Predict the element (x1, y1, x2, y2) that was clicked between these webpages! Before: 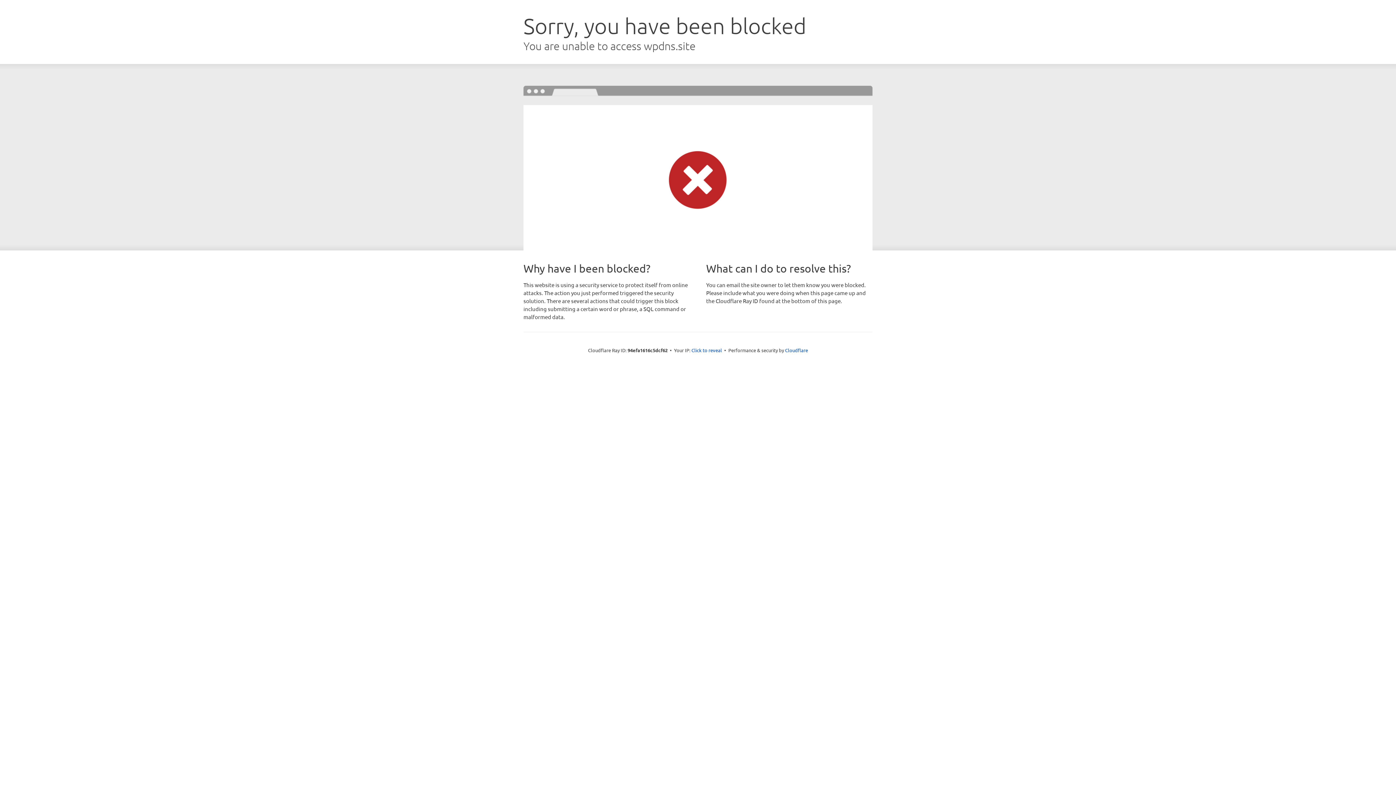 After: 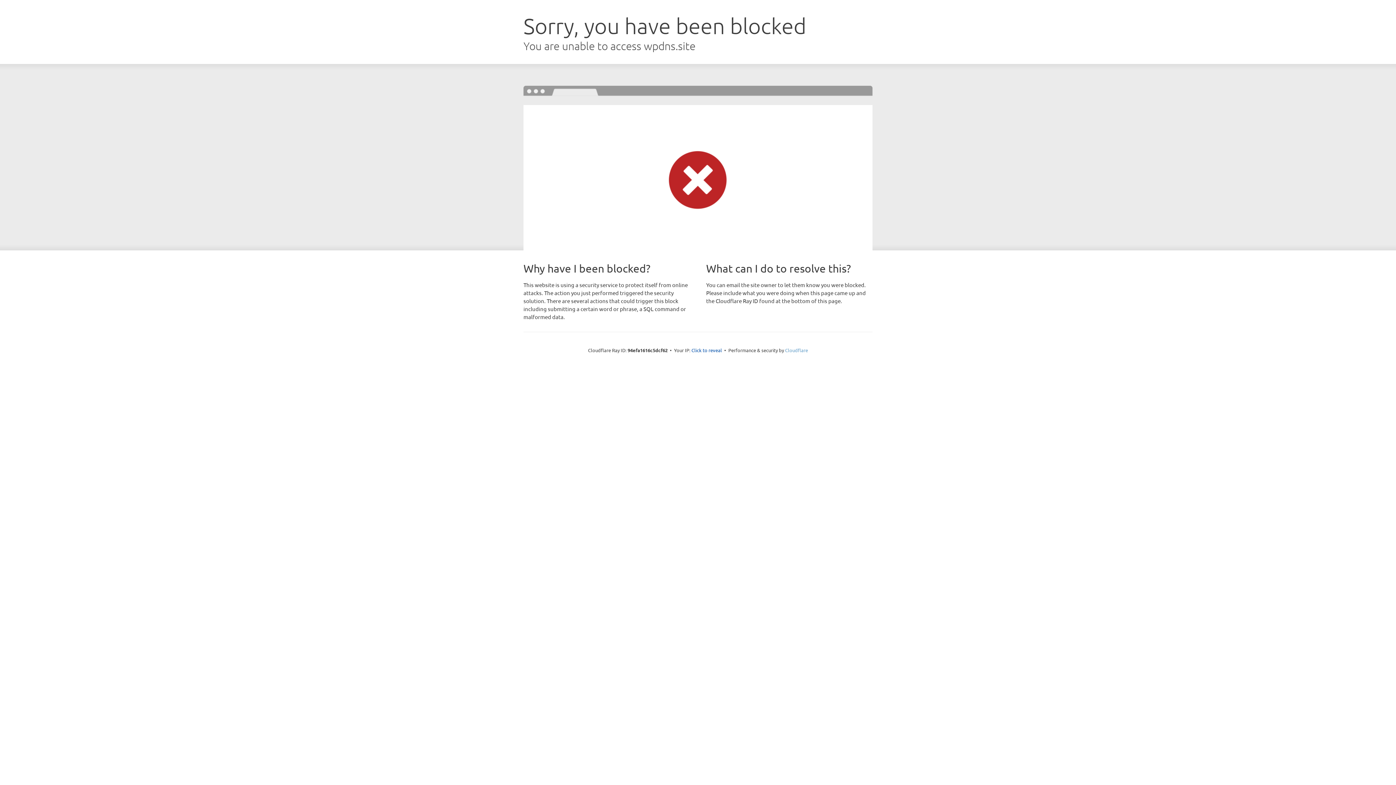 Action: label: Cloudflare bbox: (785, 347, 808, 353)